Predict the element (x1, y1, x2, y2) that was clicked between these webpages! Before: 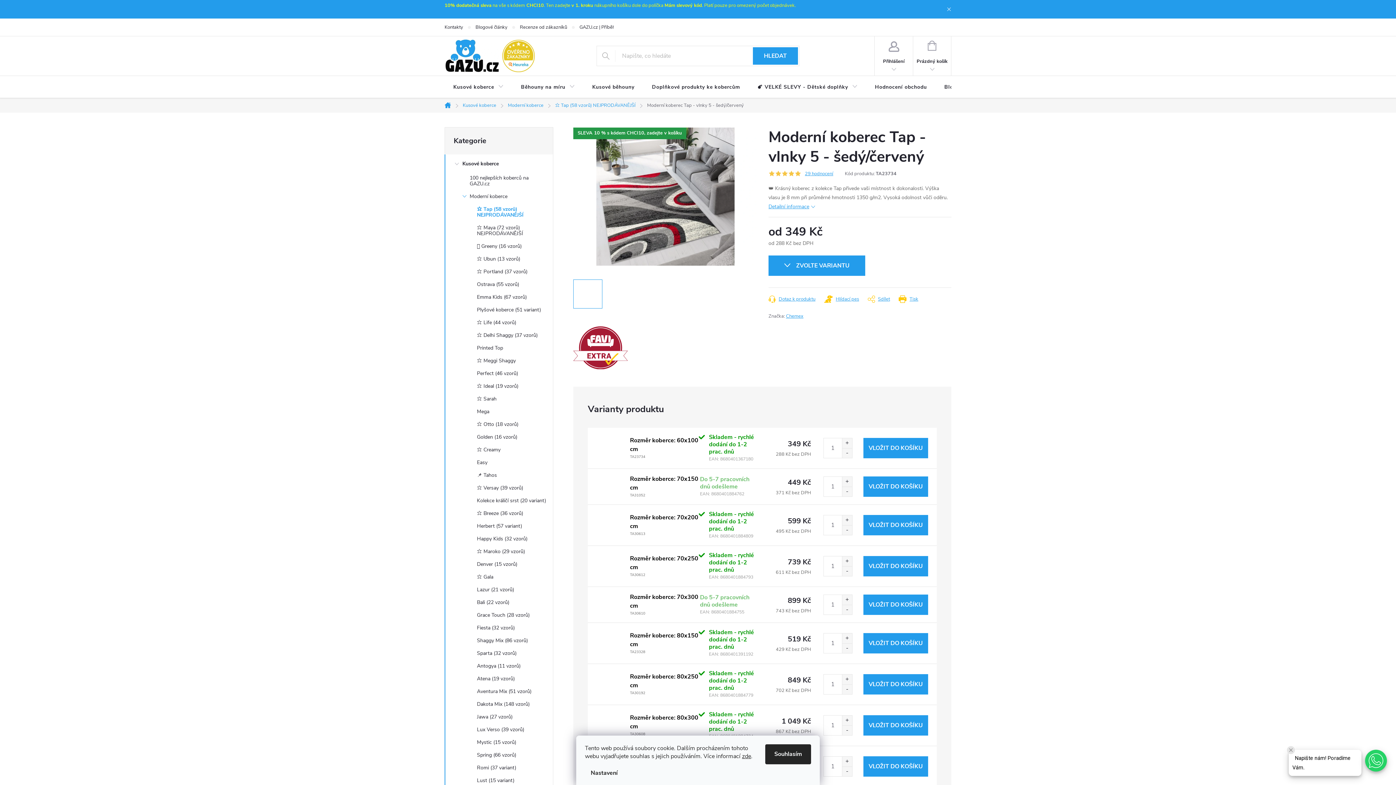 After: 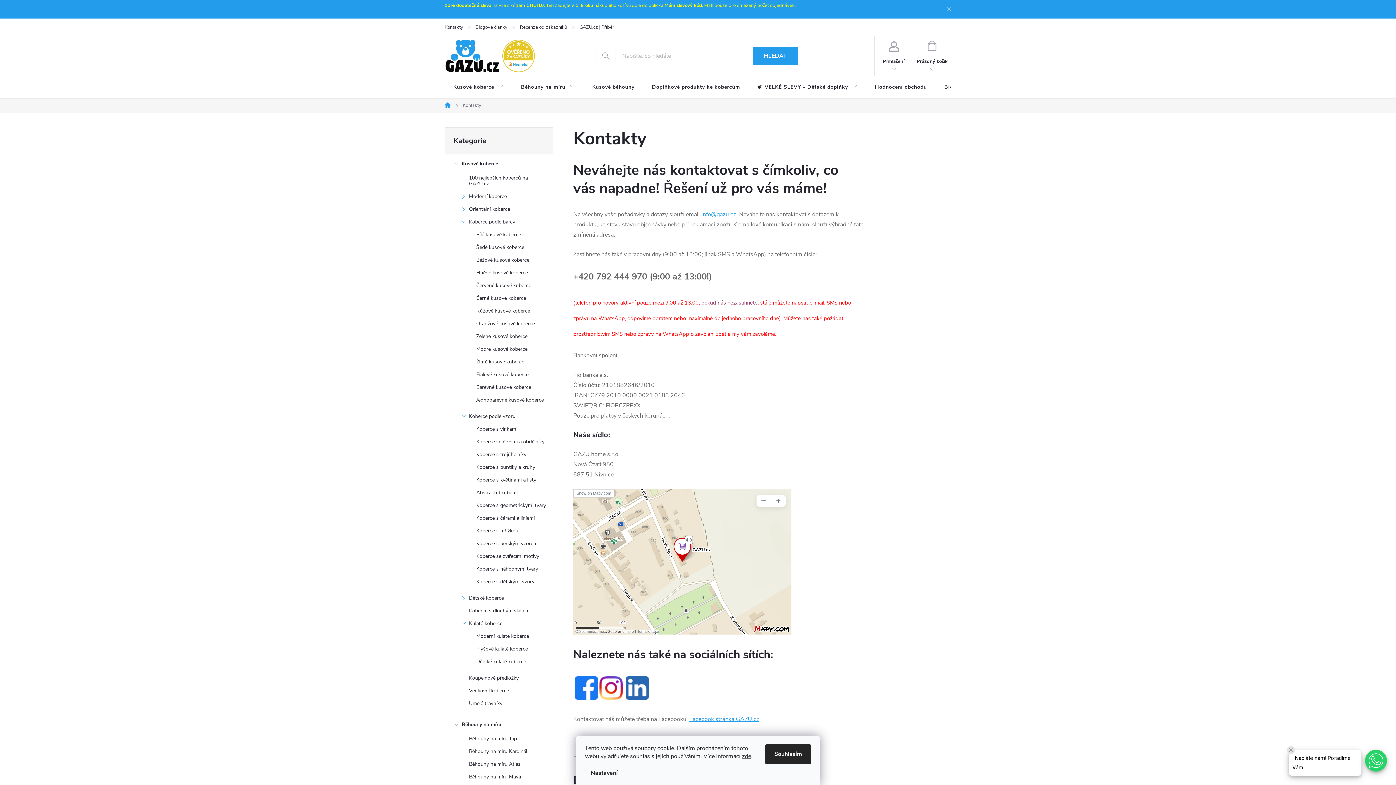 Action: bbox: (444, 18, 475, 35) label: Kontakty